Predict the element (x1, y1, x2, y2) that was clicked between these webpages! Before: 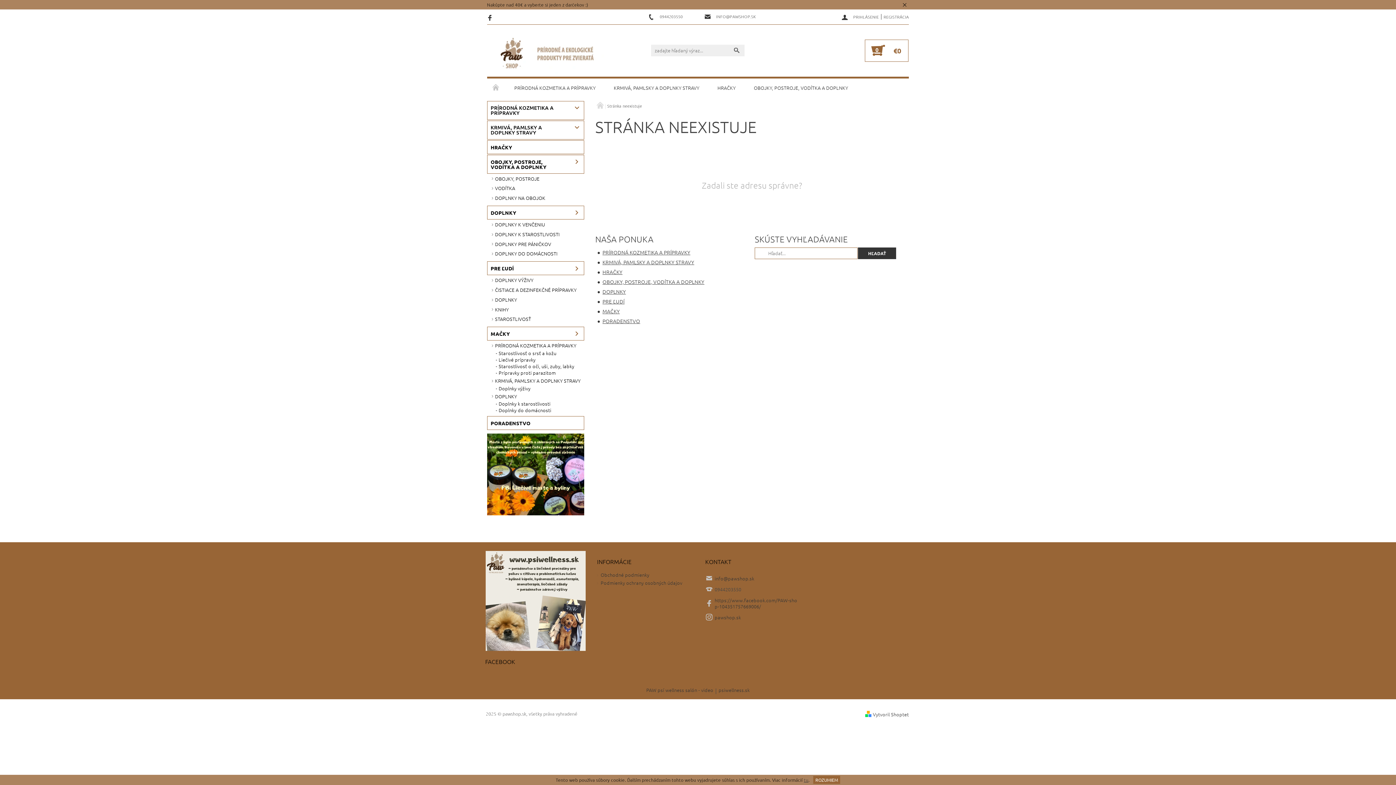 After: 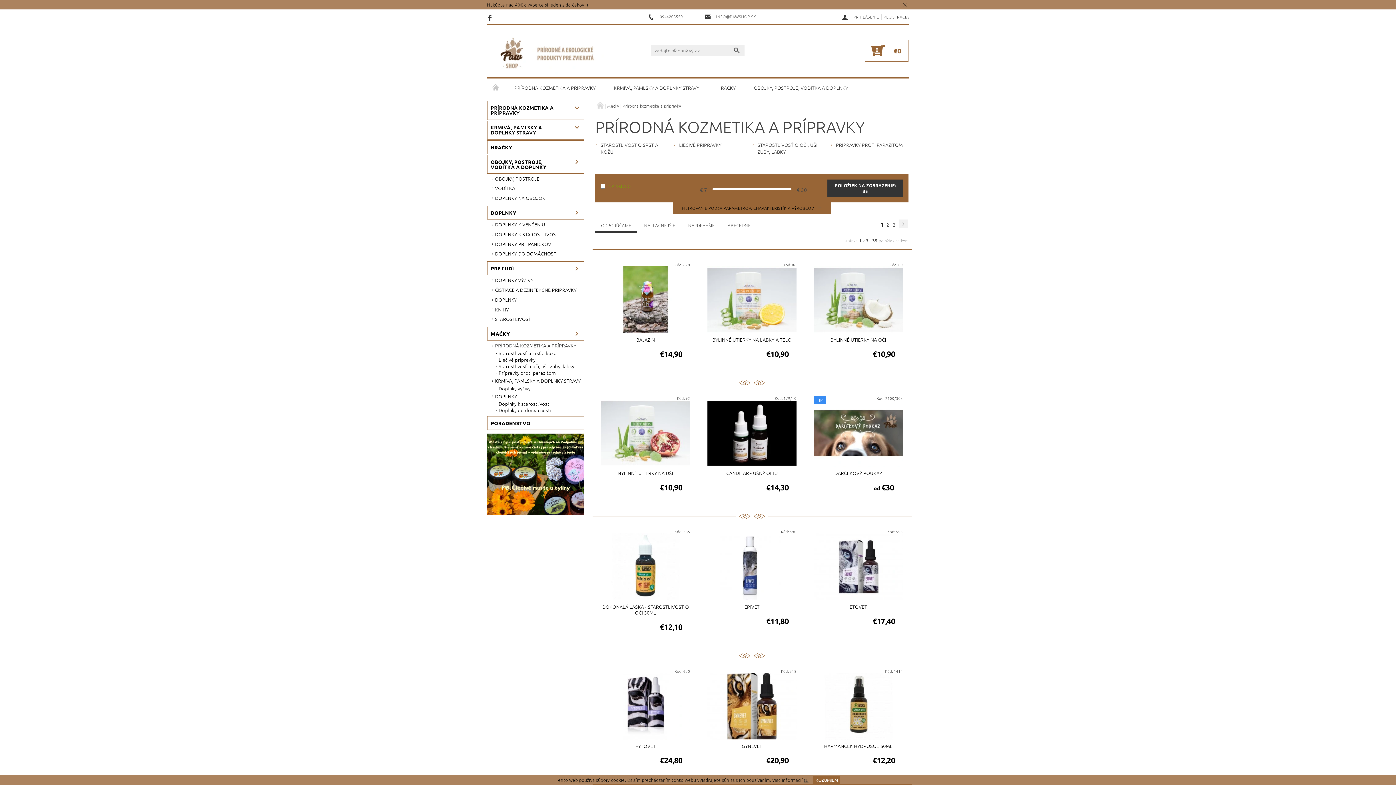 Action: label: PRÍRODNÁ KOZMETIKA A PRÍPRAVKY bbox: (487, 341, 584, 350)